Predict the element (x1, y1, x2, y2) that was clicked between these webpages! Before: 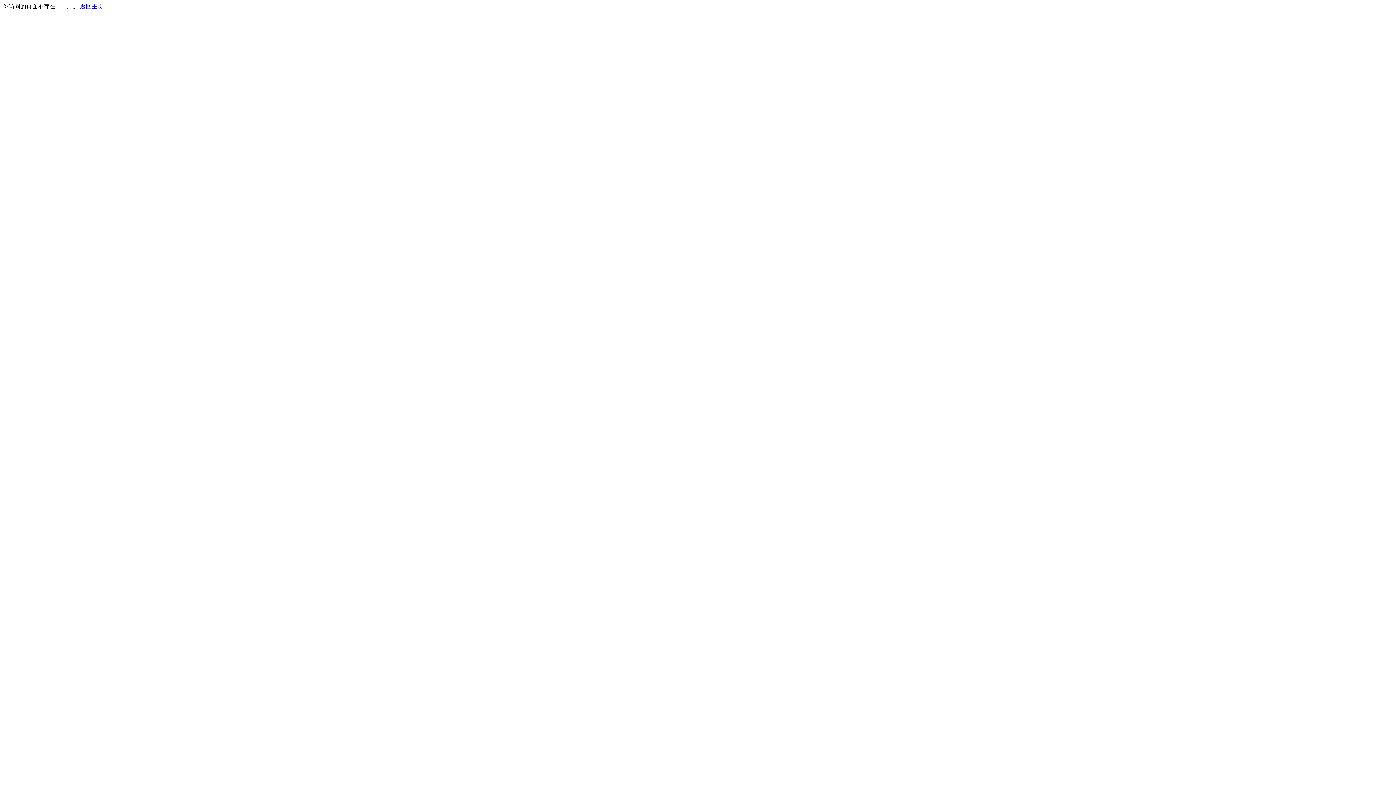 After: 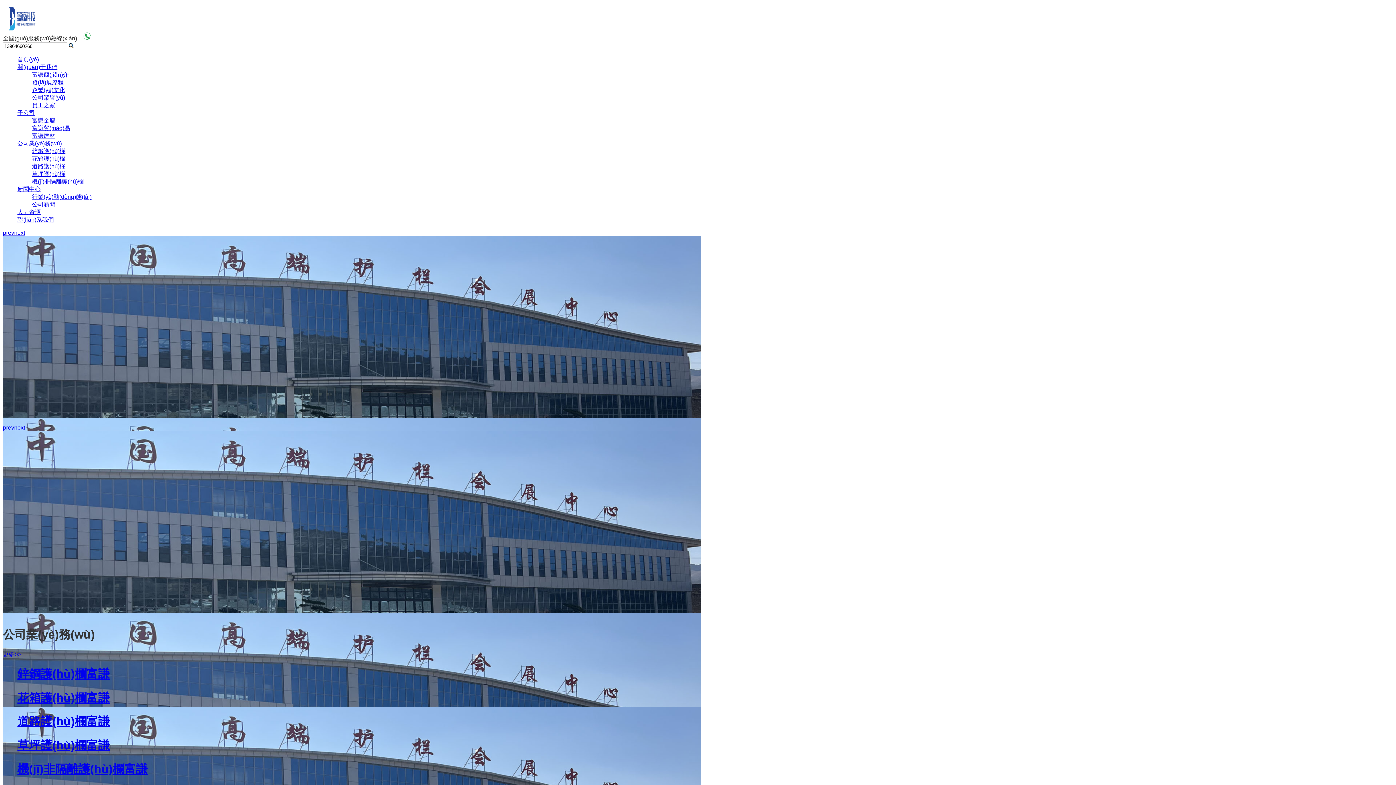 Action: label: 返回主页 bbox: (80, 3, 103, 9)